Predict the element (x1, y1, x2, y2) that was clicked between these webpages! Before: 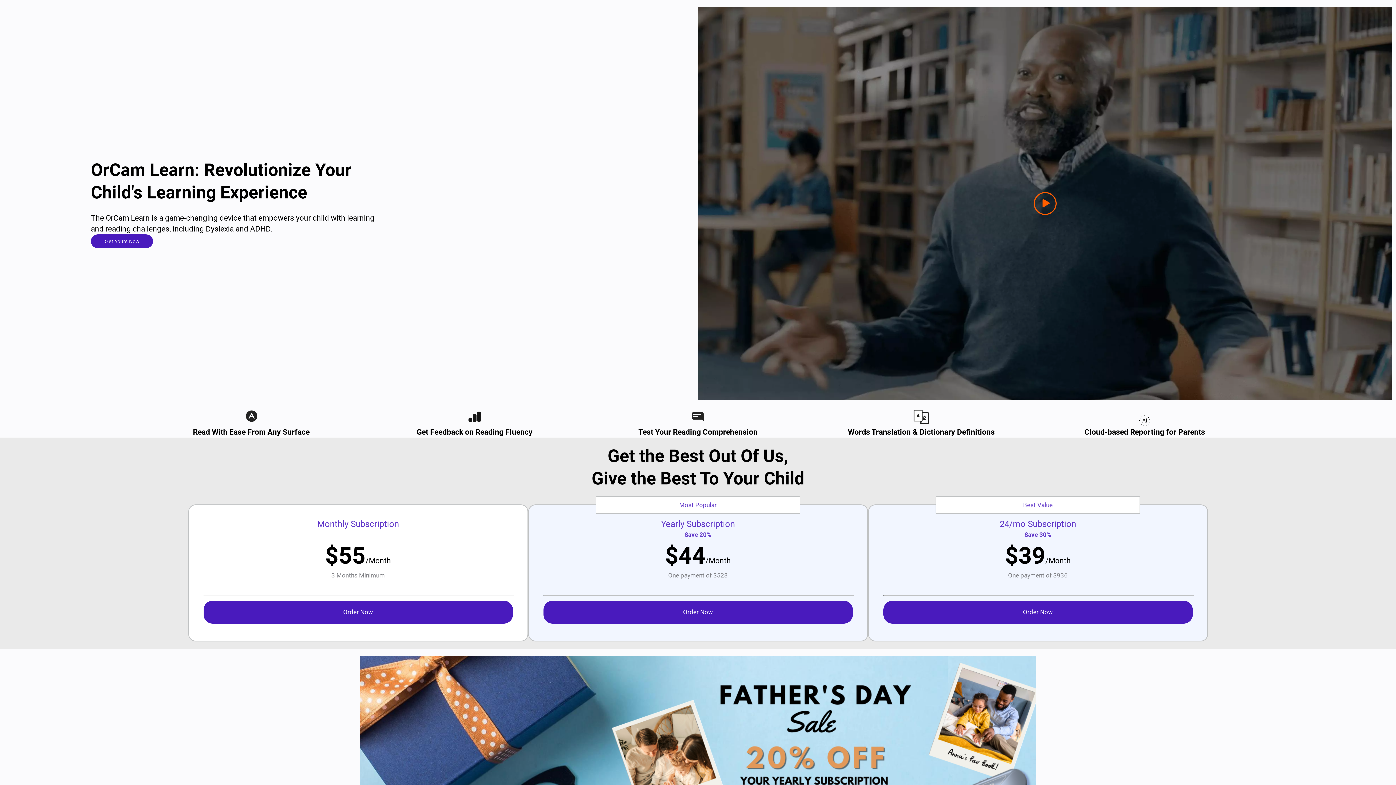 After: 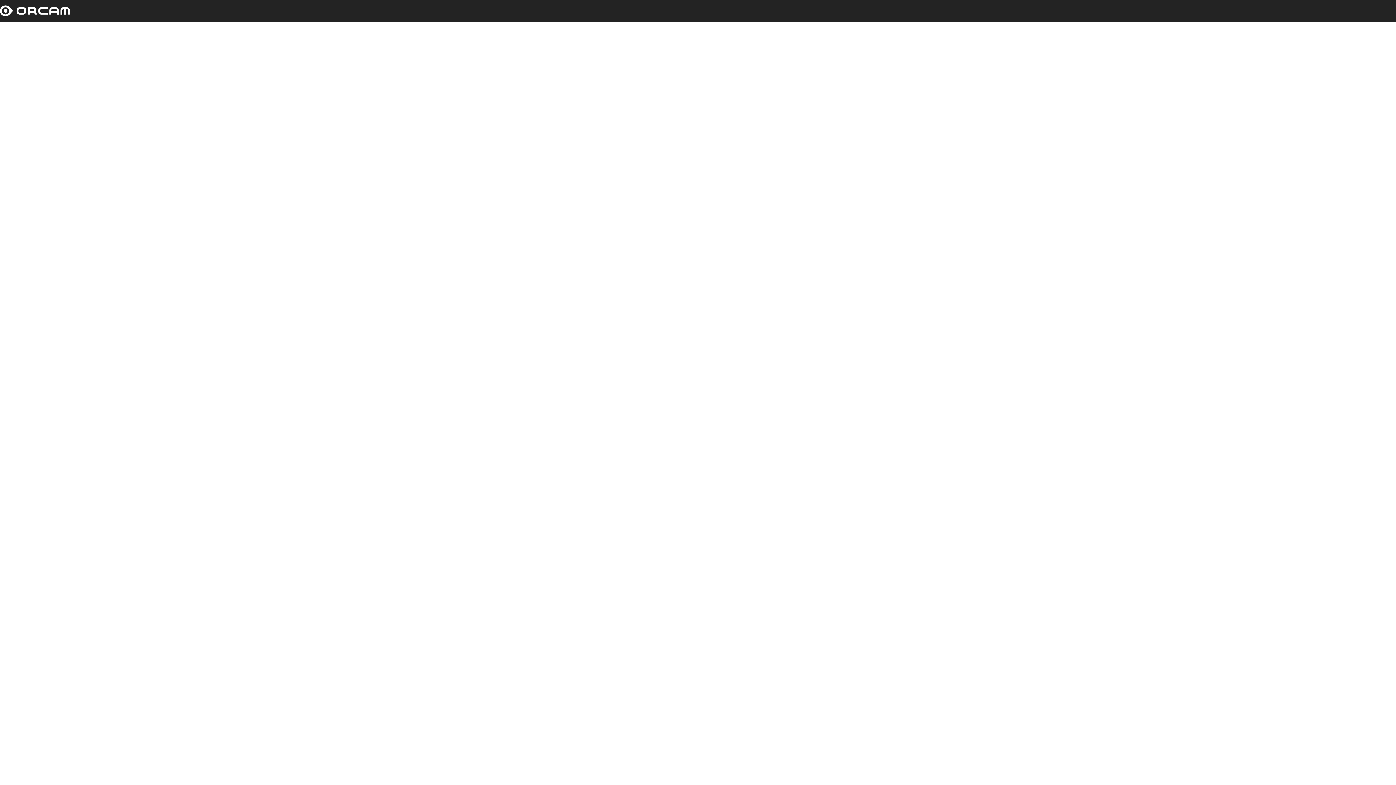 Action: bbox: (203, 601, 512, 624) label: Order Now